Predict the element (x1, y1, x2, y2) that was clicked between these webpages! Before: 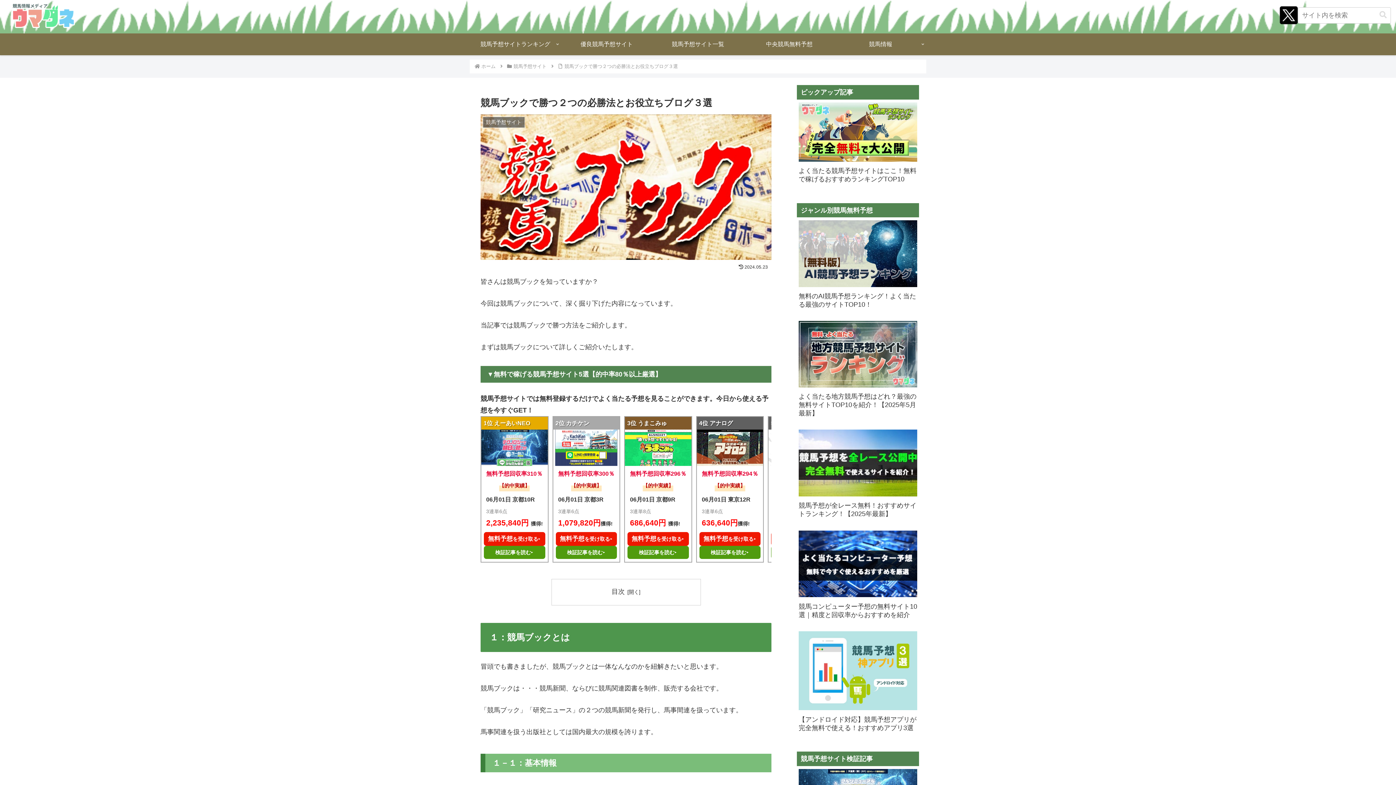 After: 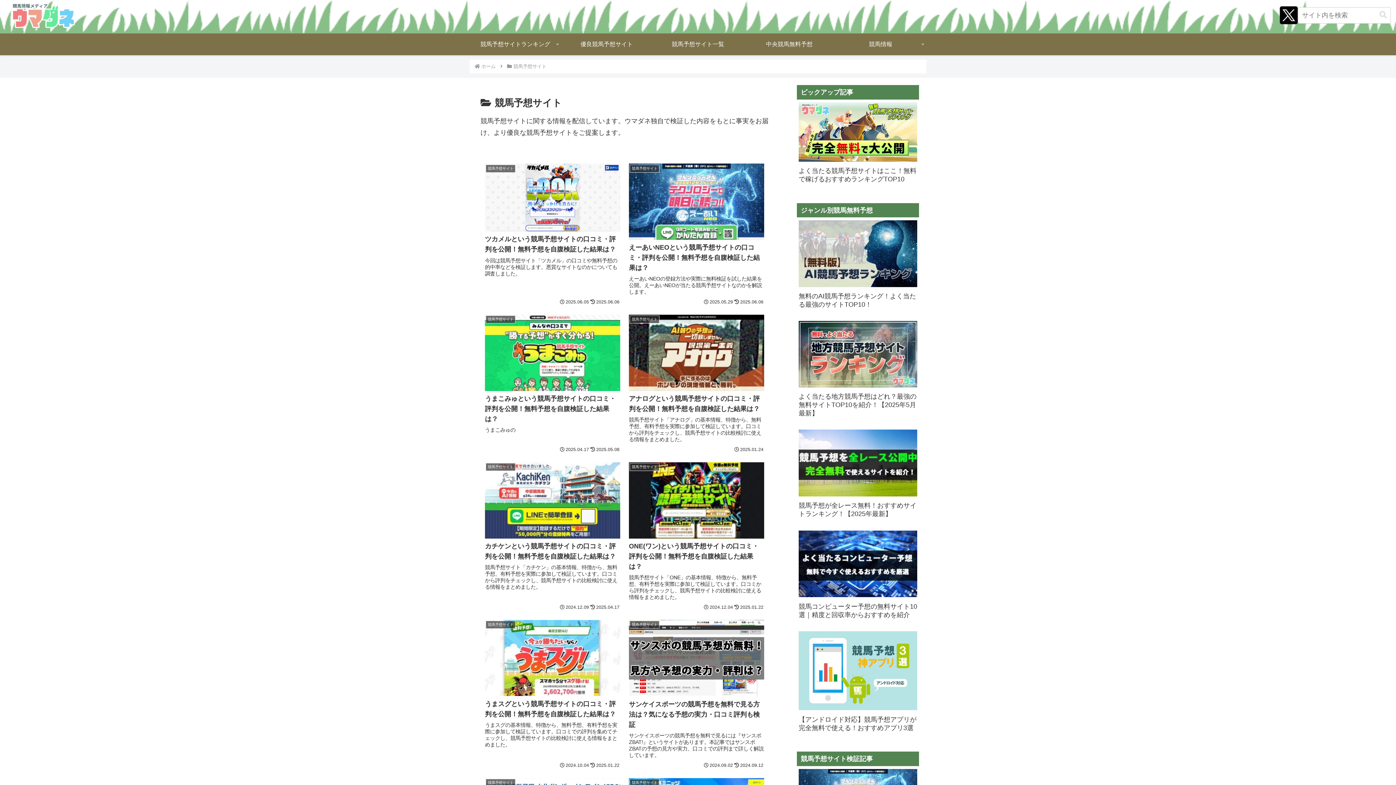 Action: label: 競馬予想サイト一覧 bbox: (652, 33, 743, 55)